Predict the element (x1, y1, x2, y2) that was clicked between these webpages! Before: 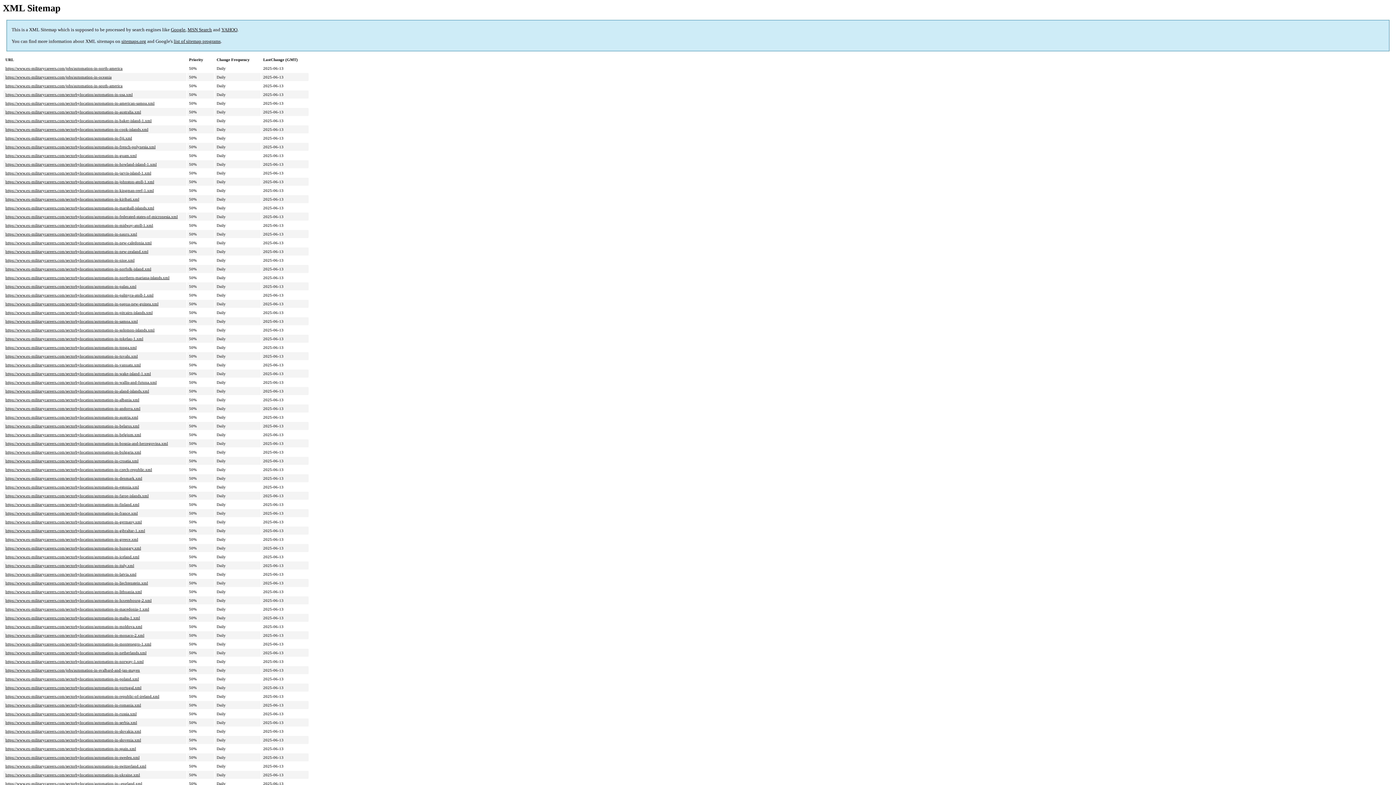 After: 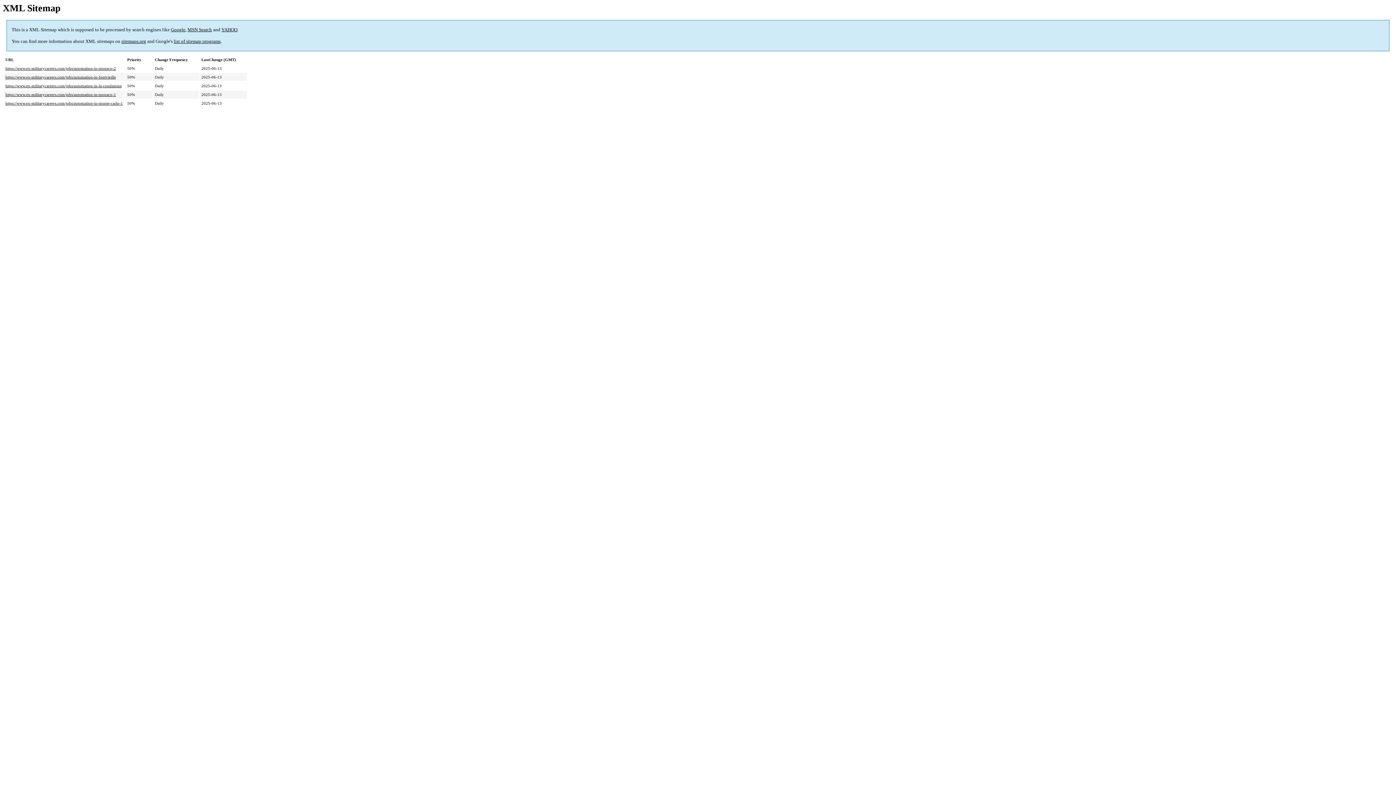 Action: label: https://www.ex-militarycareers.com/sectorbylocation/automation-in-monaco-2.xml bbox: (5, 633, 144, 637)